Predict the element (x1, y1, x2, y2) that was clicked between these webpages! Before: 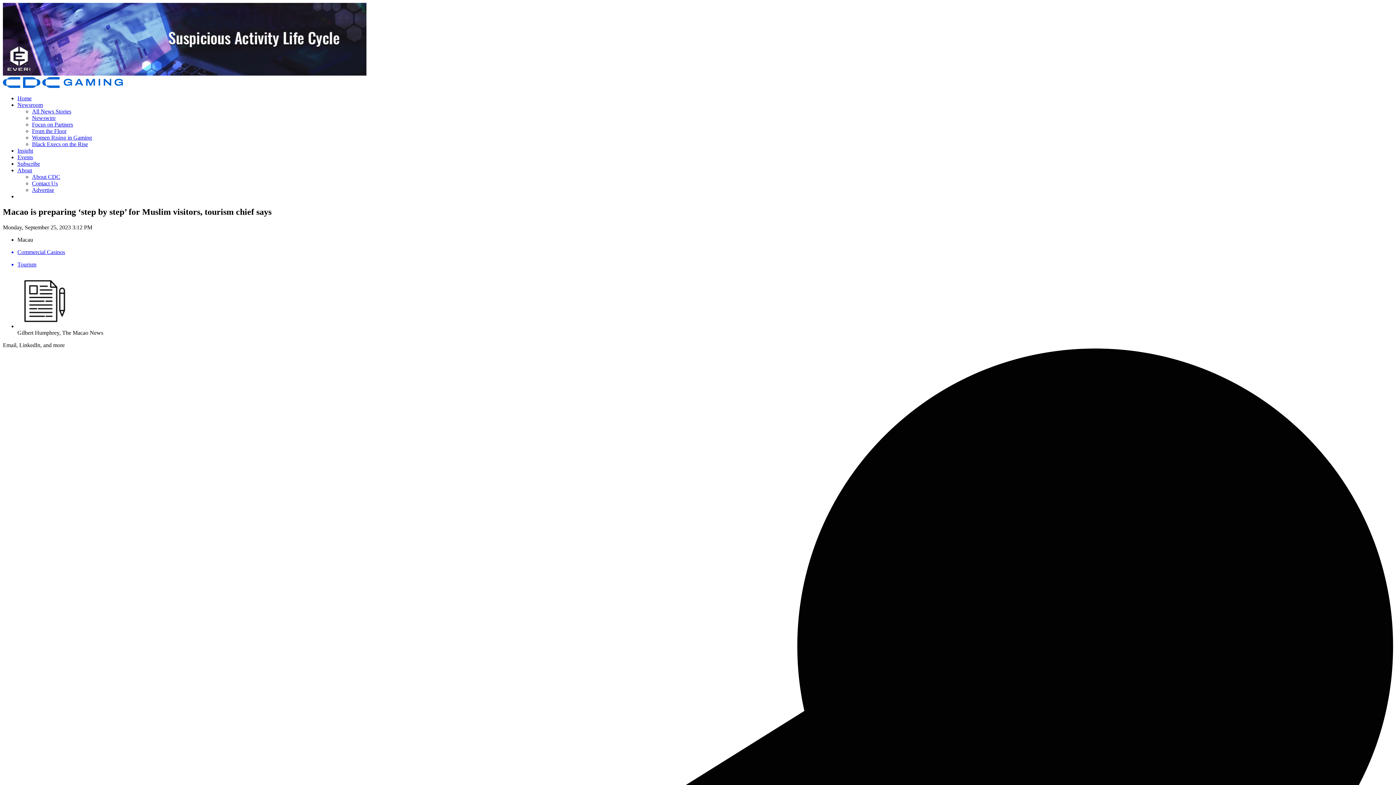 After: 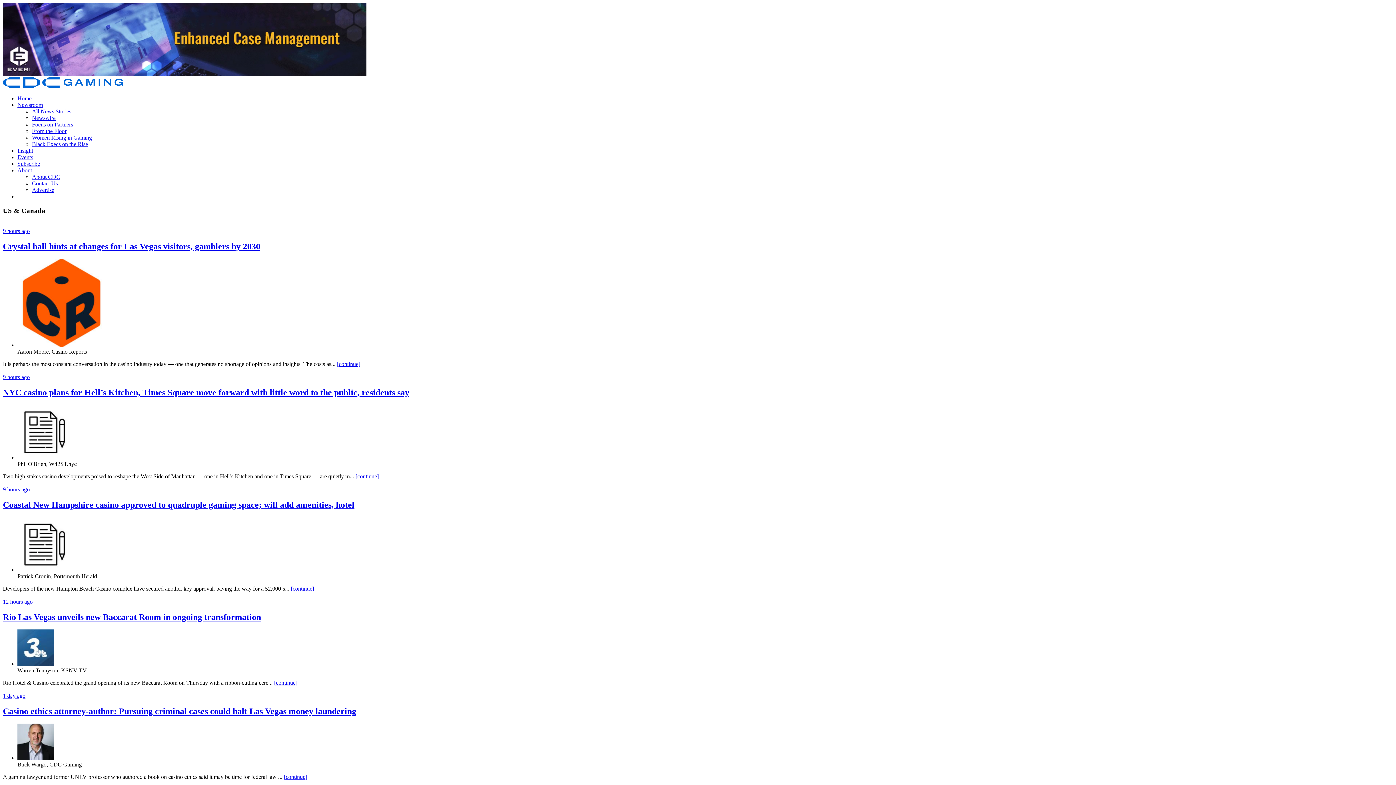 Action: label: Home bbox: (17, 95, 31, 101)